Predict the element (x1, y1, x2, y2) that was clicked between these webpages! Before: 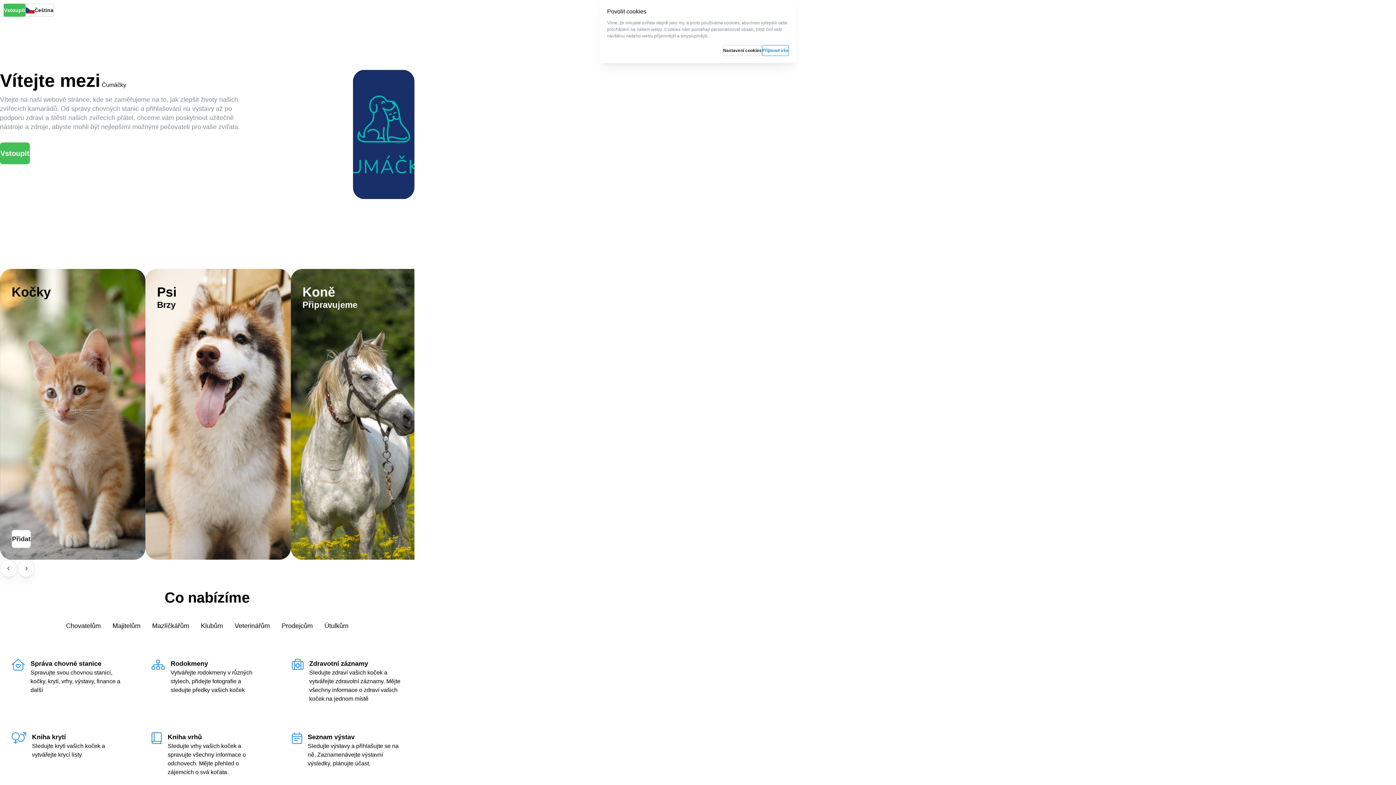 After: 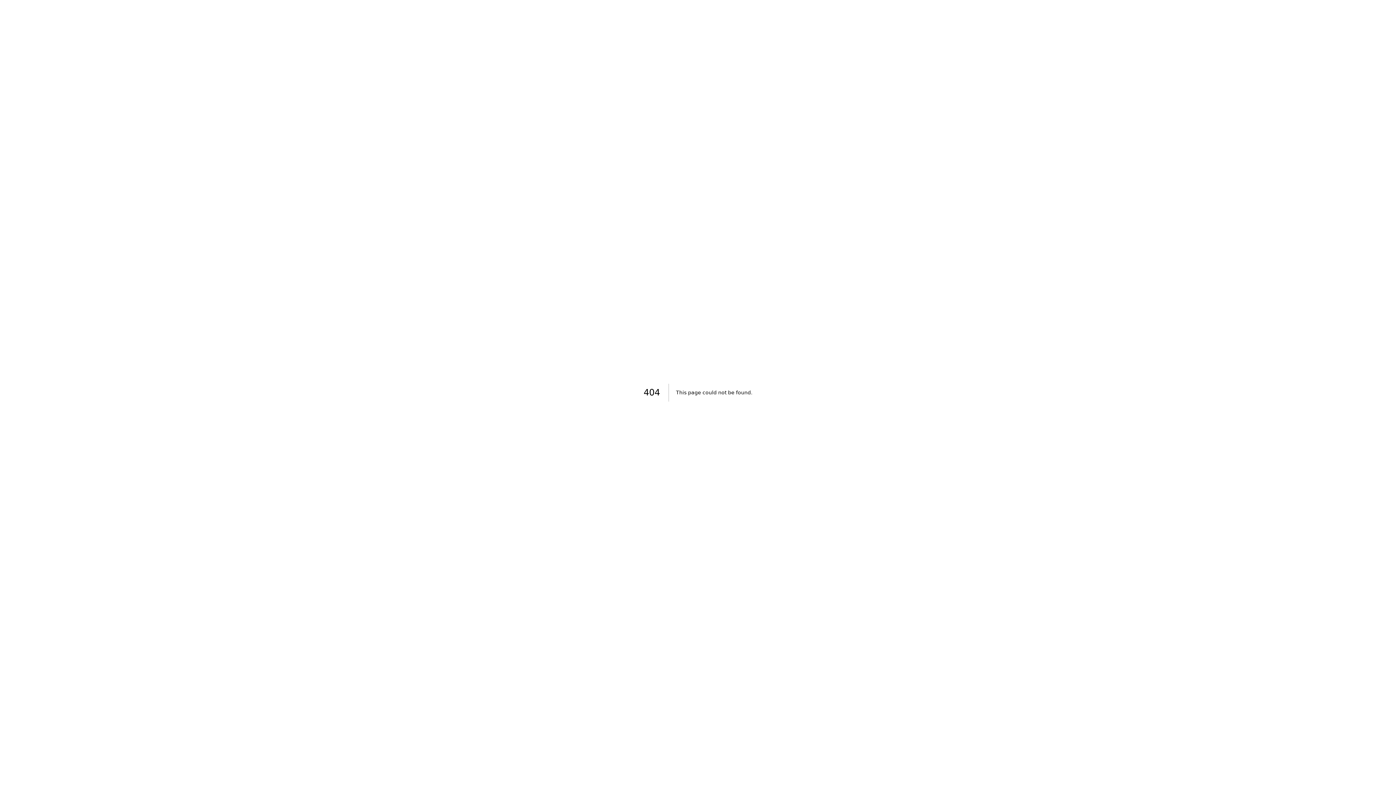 Action: bbox: (11, 530, 30, 548) label: Přidat